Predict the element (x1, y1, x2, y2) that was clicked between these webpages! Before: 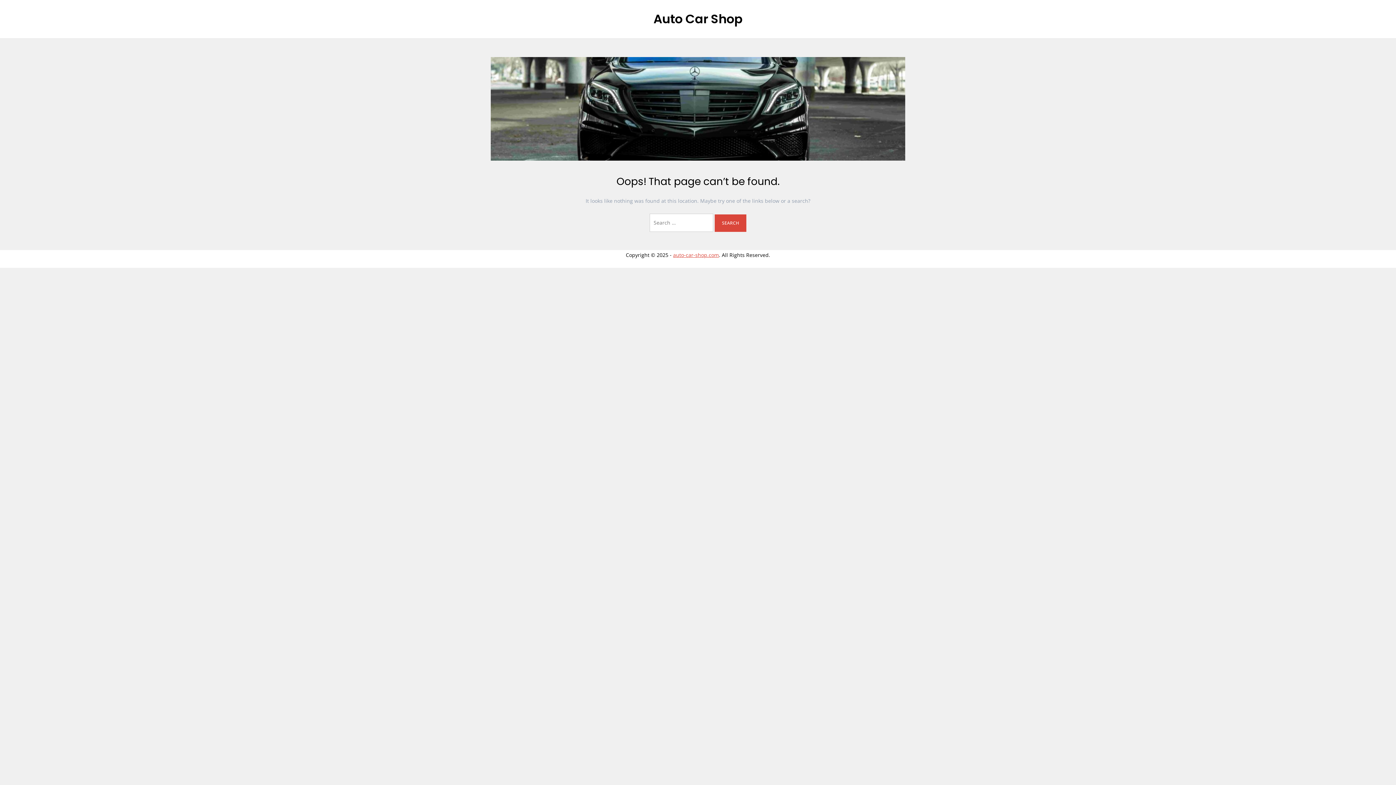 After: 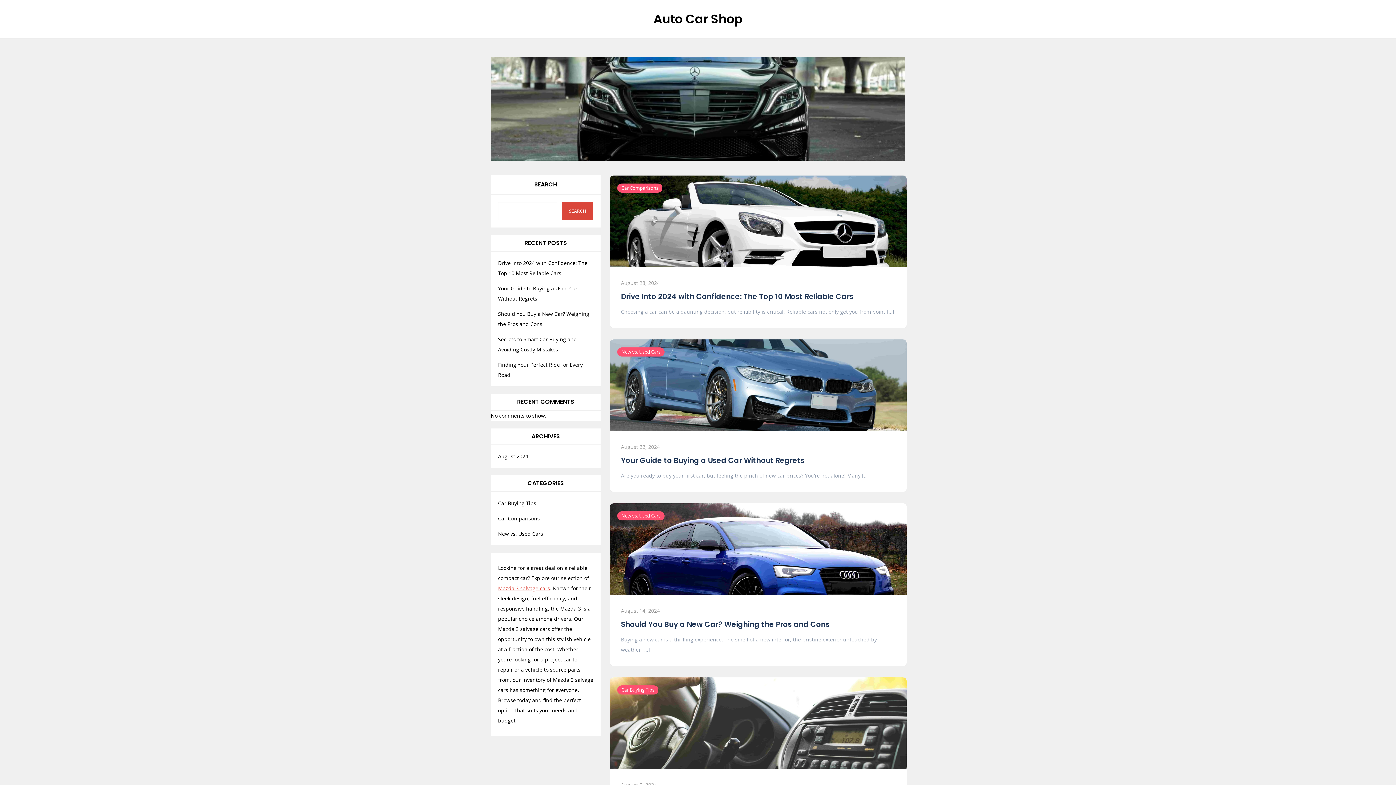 Action: bbox: (653, 10, 742, 27) label: Auto Car Shop